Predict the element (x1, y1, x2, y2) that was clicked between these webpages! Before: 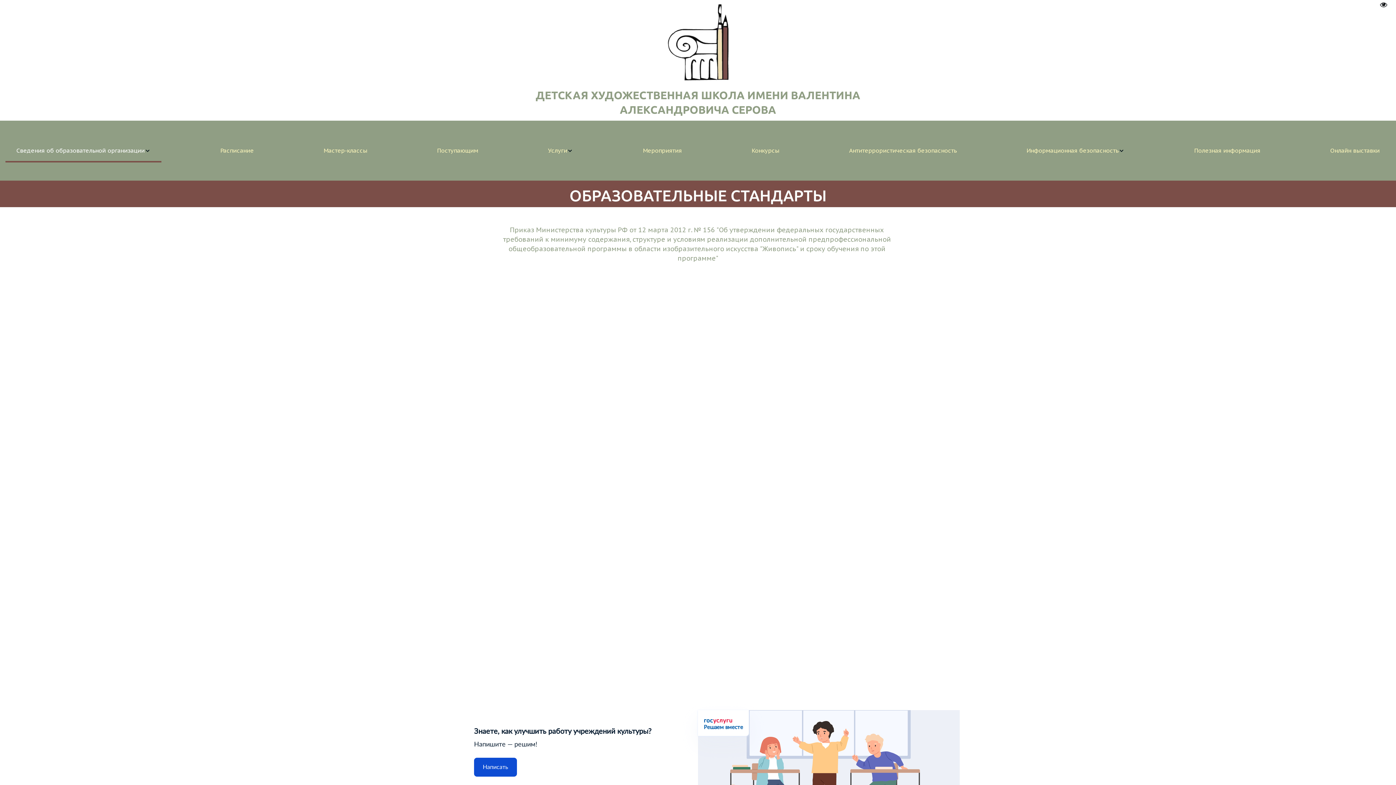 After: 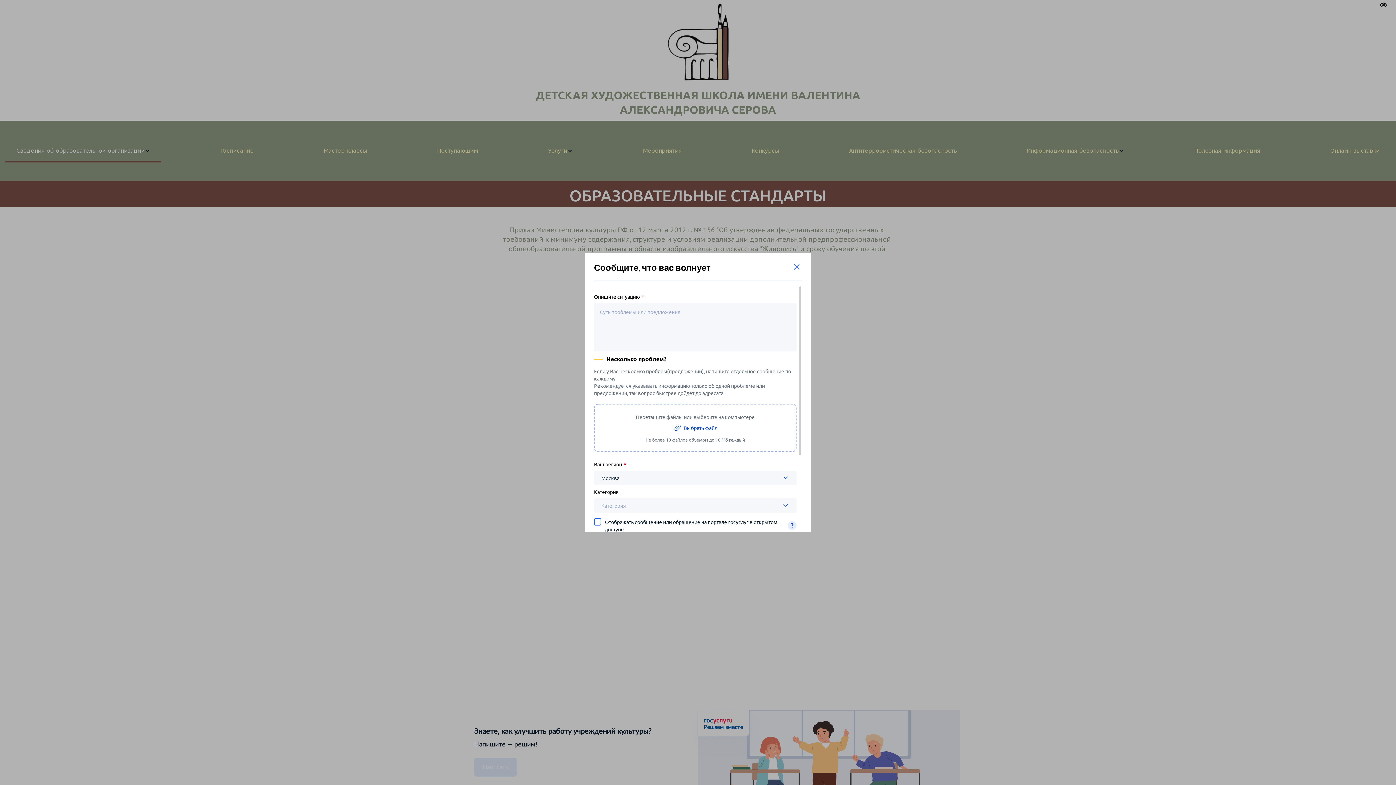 Action: label: Написать bbox: (474, 758, 517, 777)